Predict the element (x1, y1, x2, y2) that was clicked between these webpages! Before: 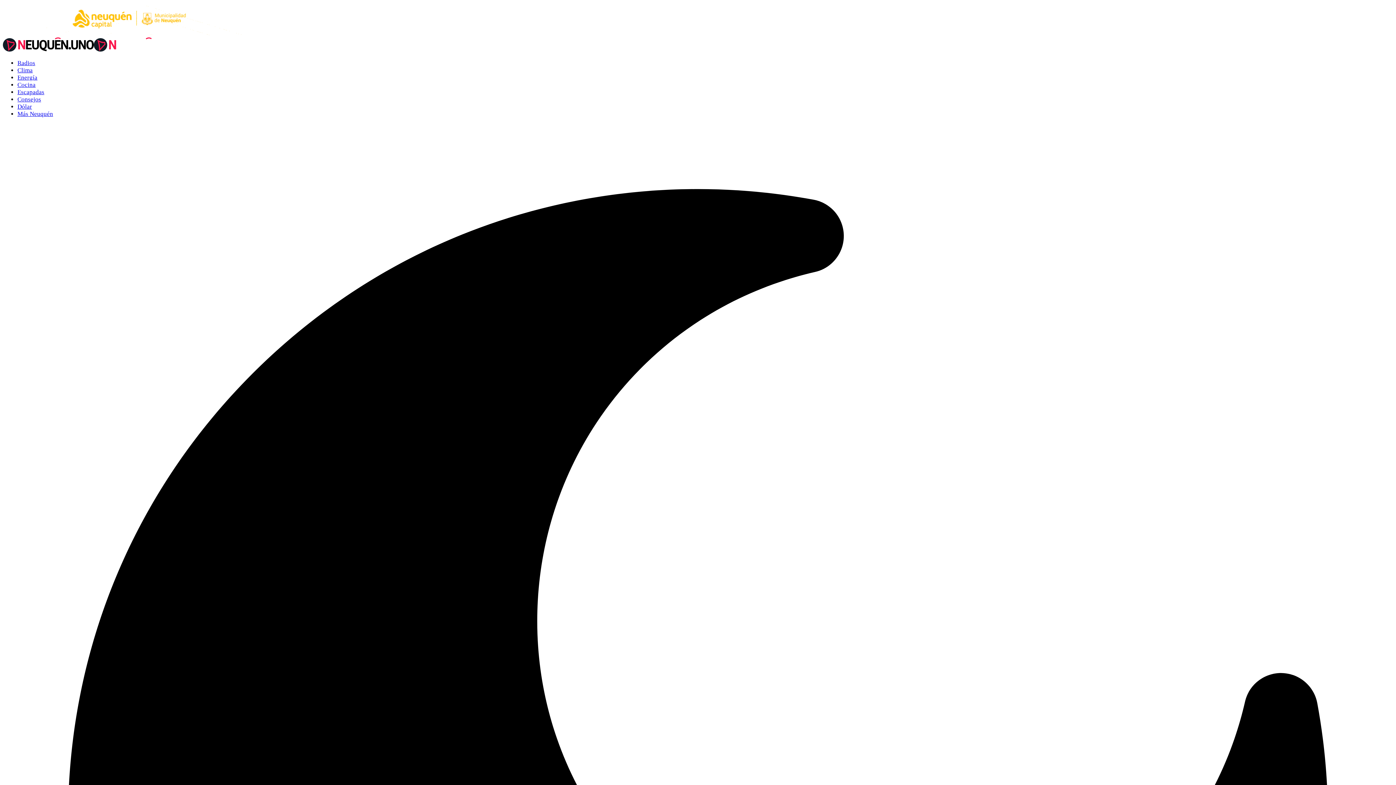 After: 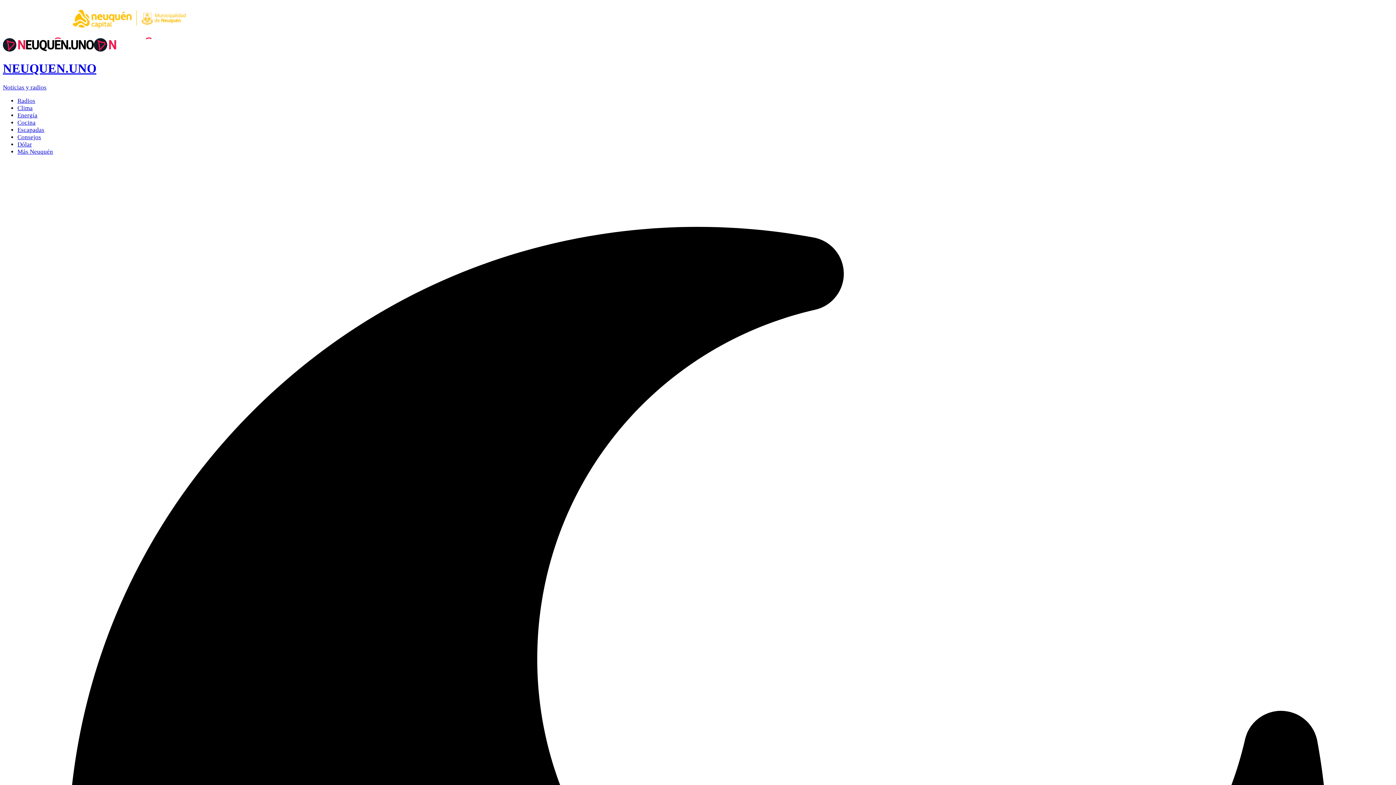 Action: bbox: (2, 46, 184, 53)